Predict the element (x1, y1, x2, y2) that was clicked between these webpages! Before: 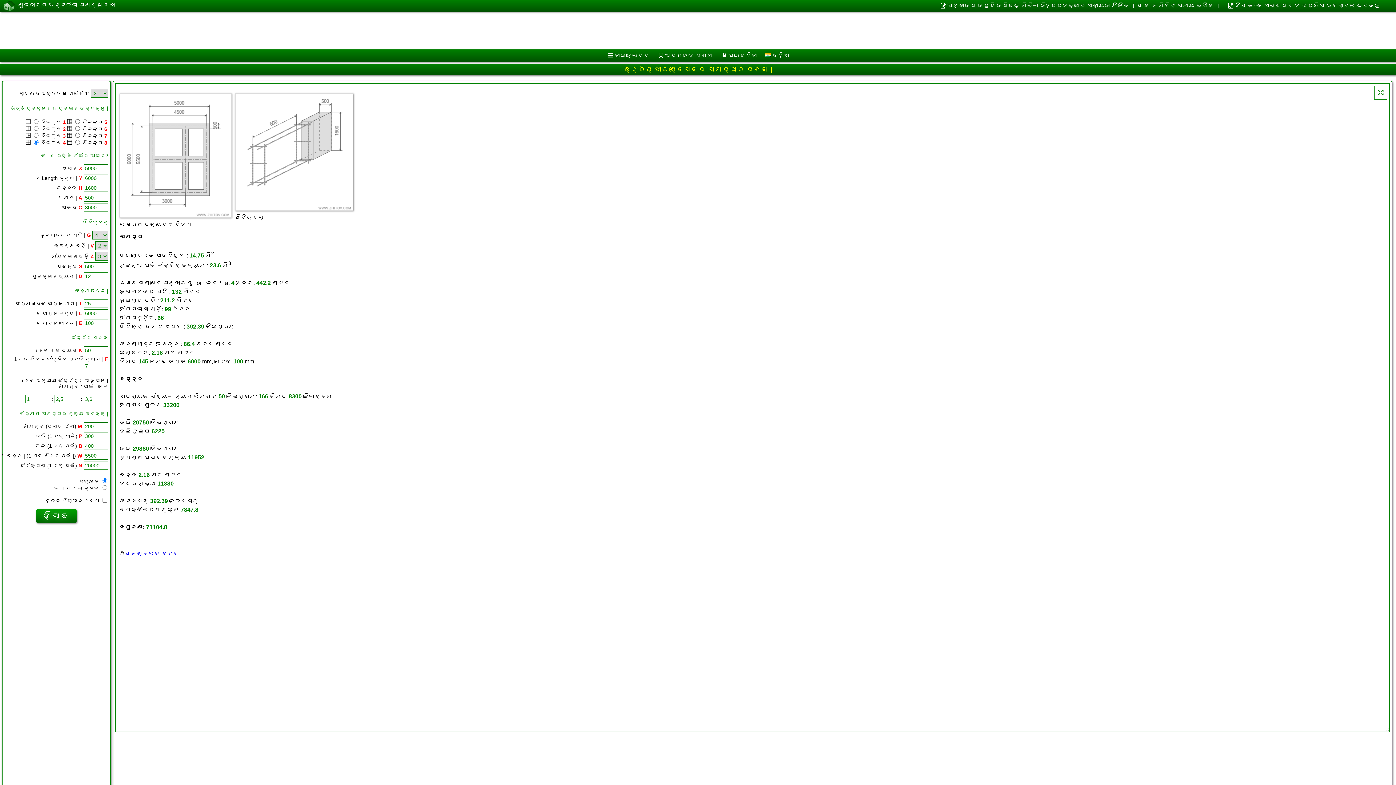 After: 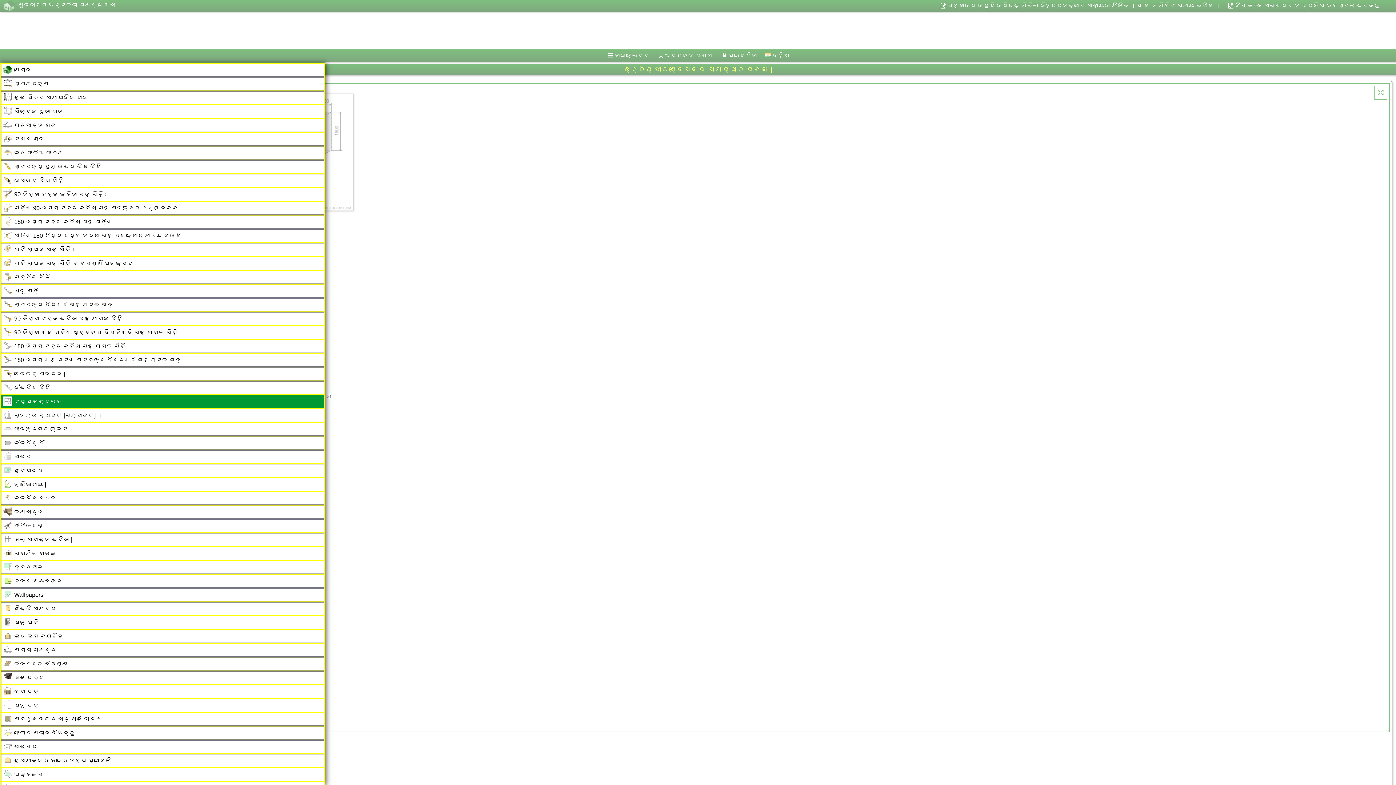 Action: bbox: (603, 49, 652, 61) label: କାଲକୁଲେଟର